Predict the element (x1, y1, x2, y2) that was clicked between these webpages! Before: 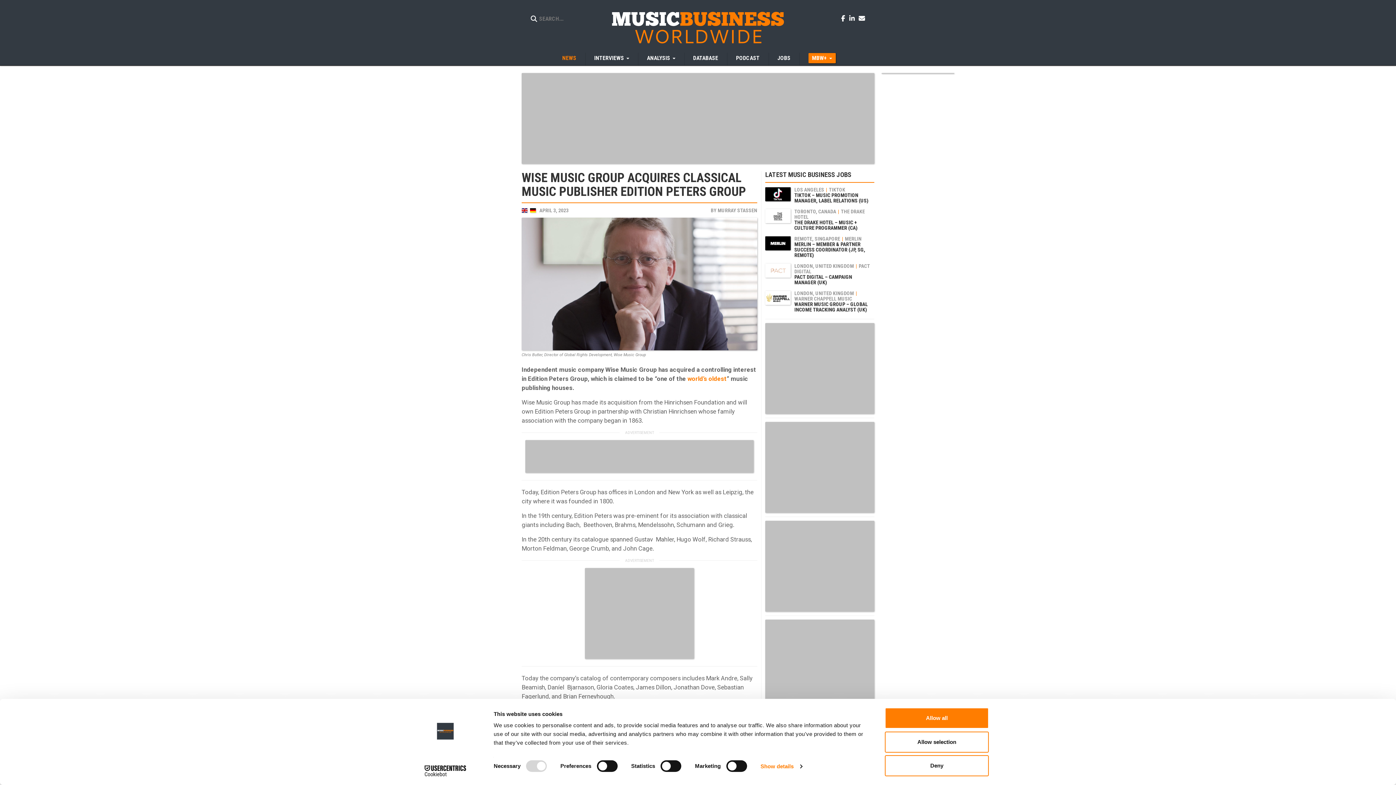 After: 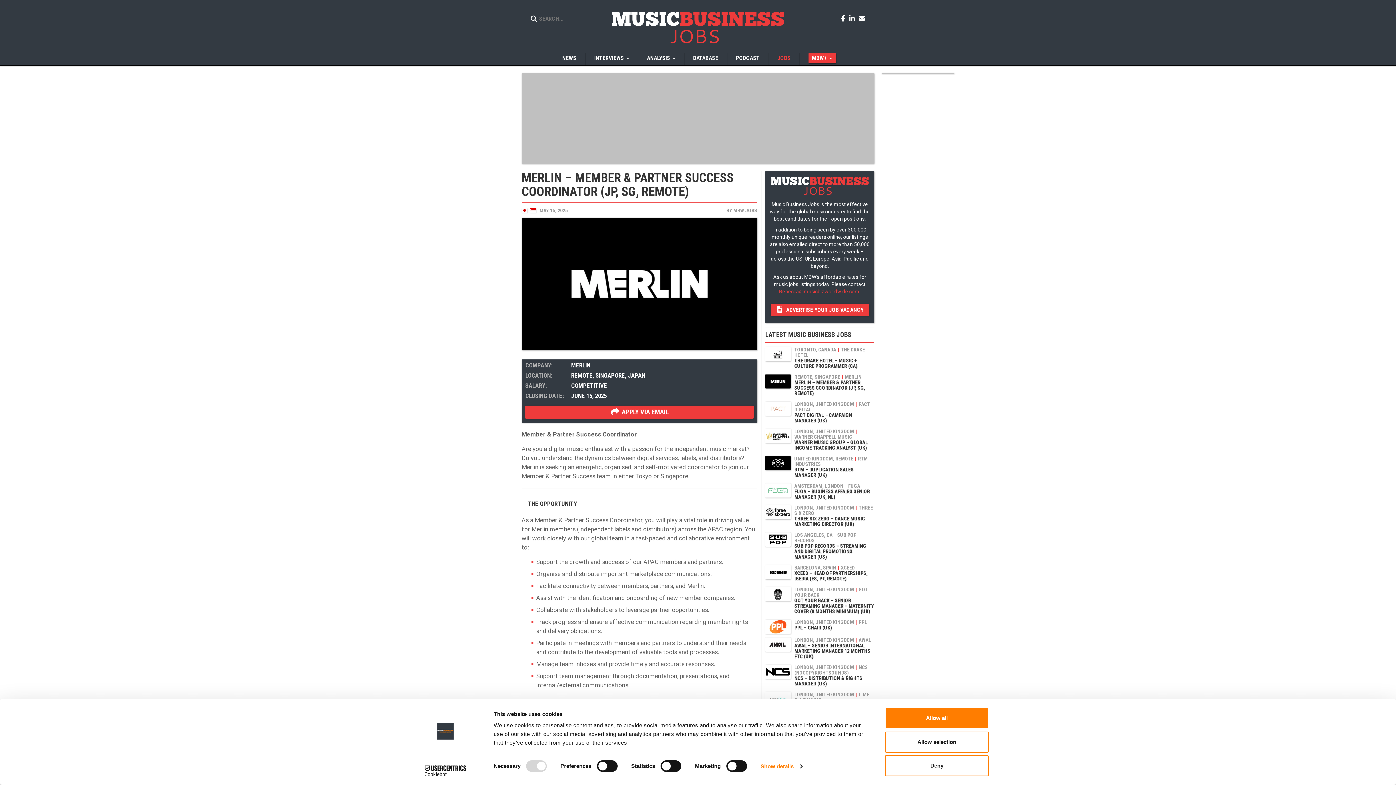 Action: bbox: (765, 236, 790, 250)